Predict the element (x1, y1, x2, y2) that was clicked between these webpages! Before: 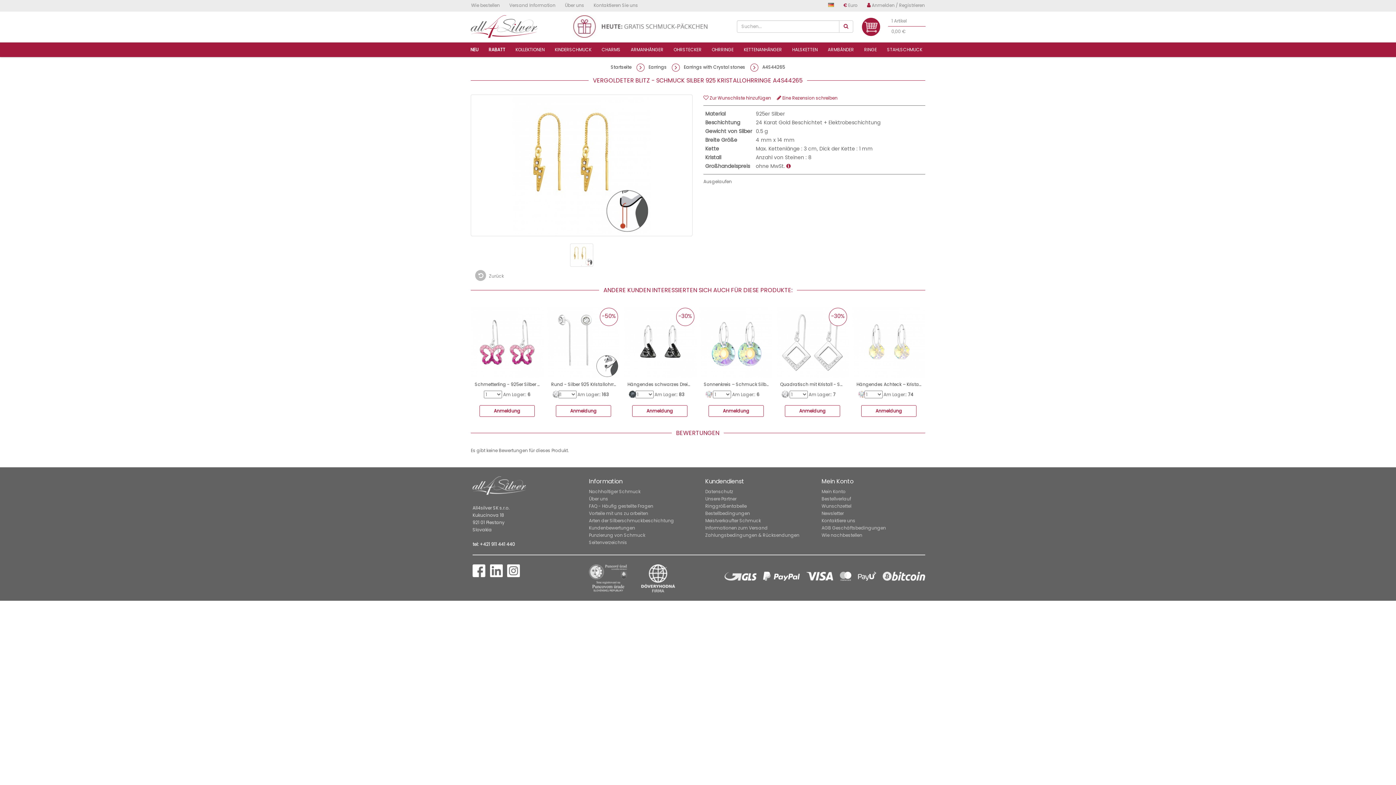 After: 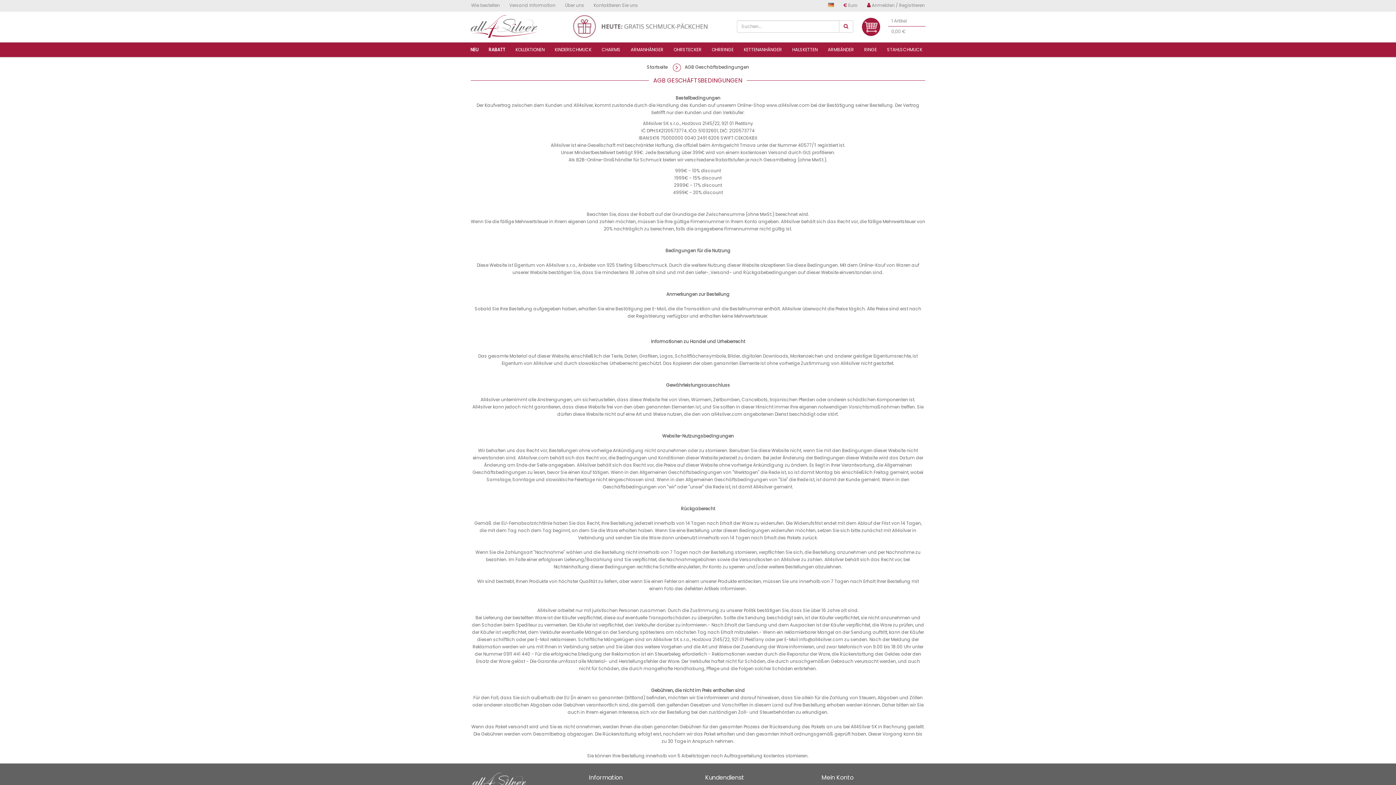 Action: bbox: (821, 524, 925, 532) label: AGB Geschäftsbedingungen